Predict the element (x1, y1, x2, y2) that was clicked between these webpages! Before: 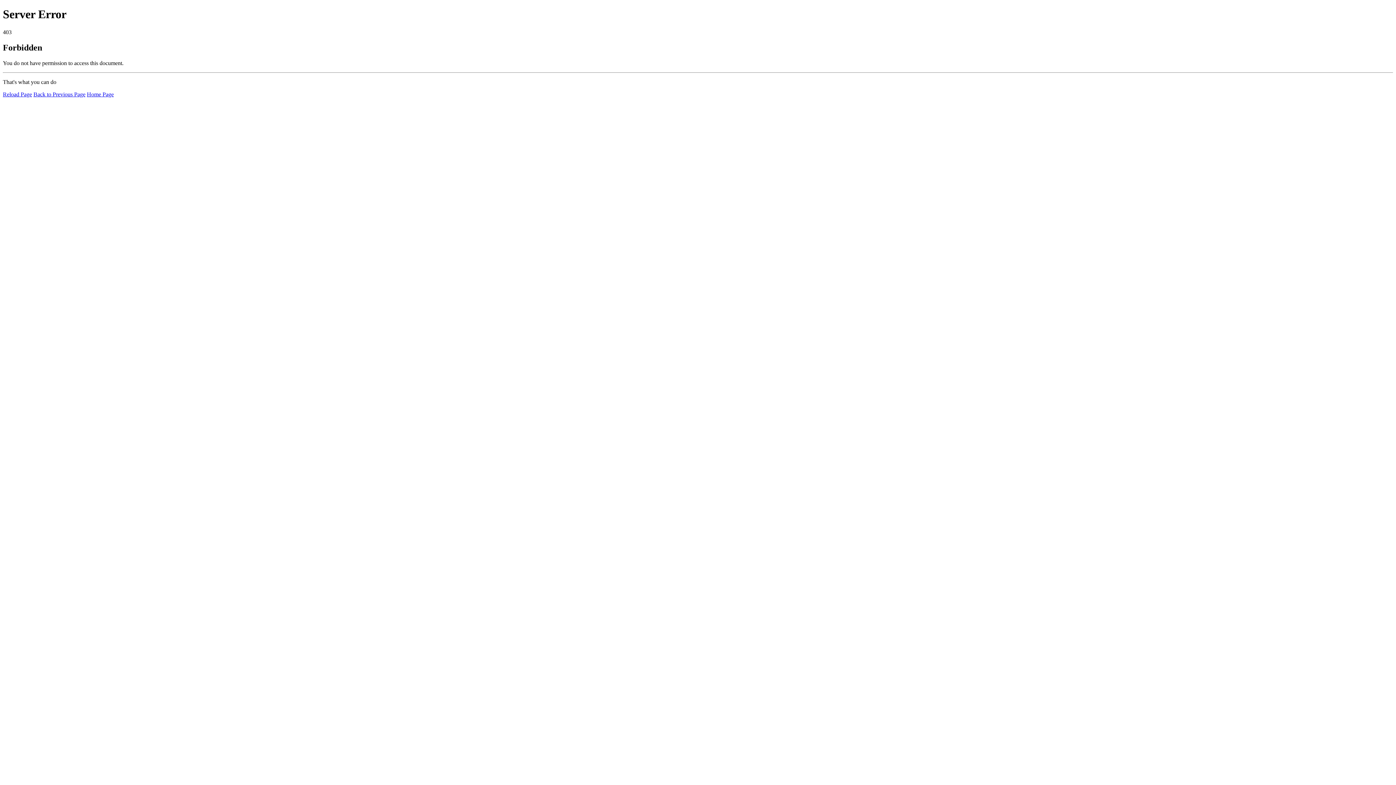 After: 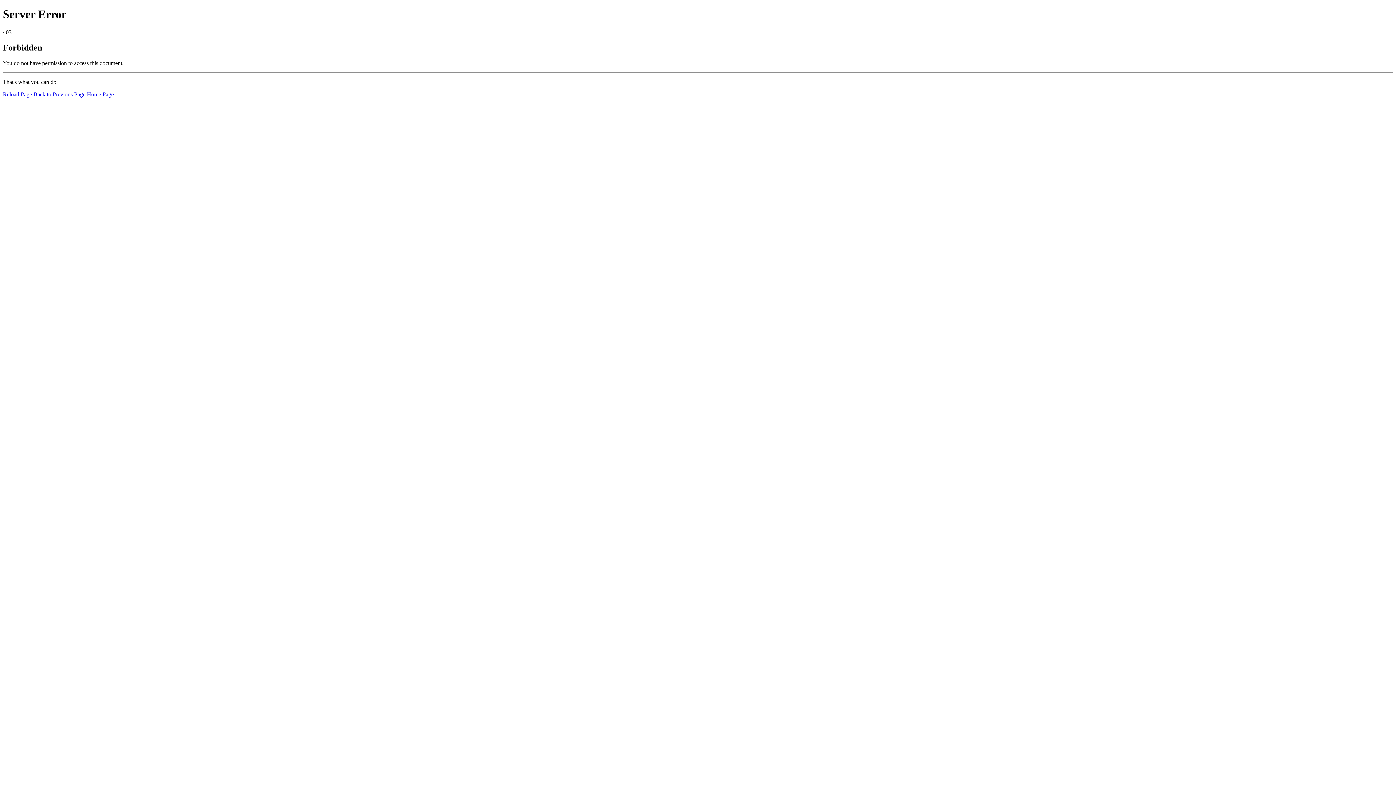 Action: label: Reload Page bbox: (2, 91, 32, 97)